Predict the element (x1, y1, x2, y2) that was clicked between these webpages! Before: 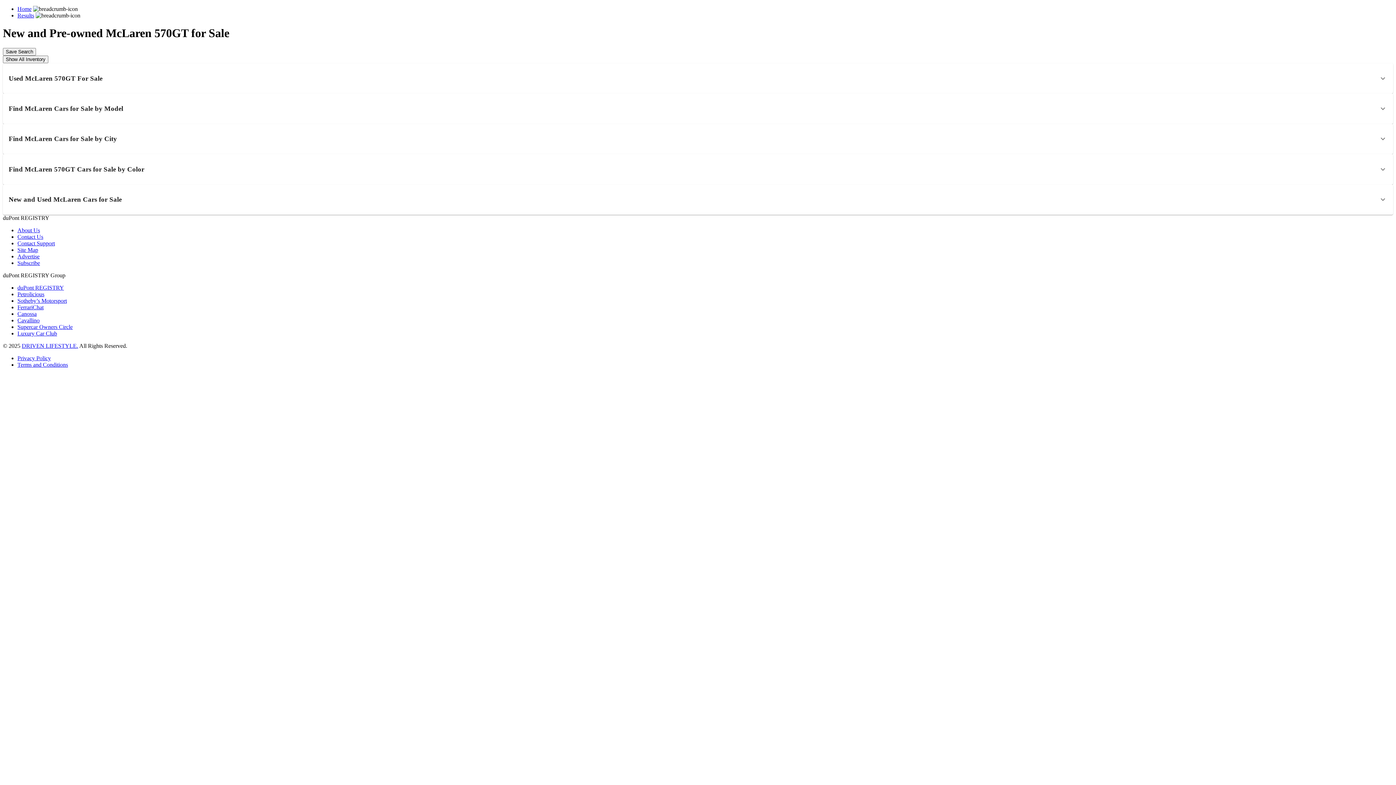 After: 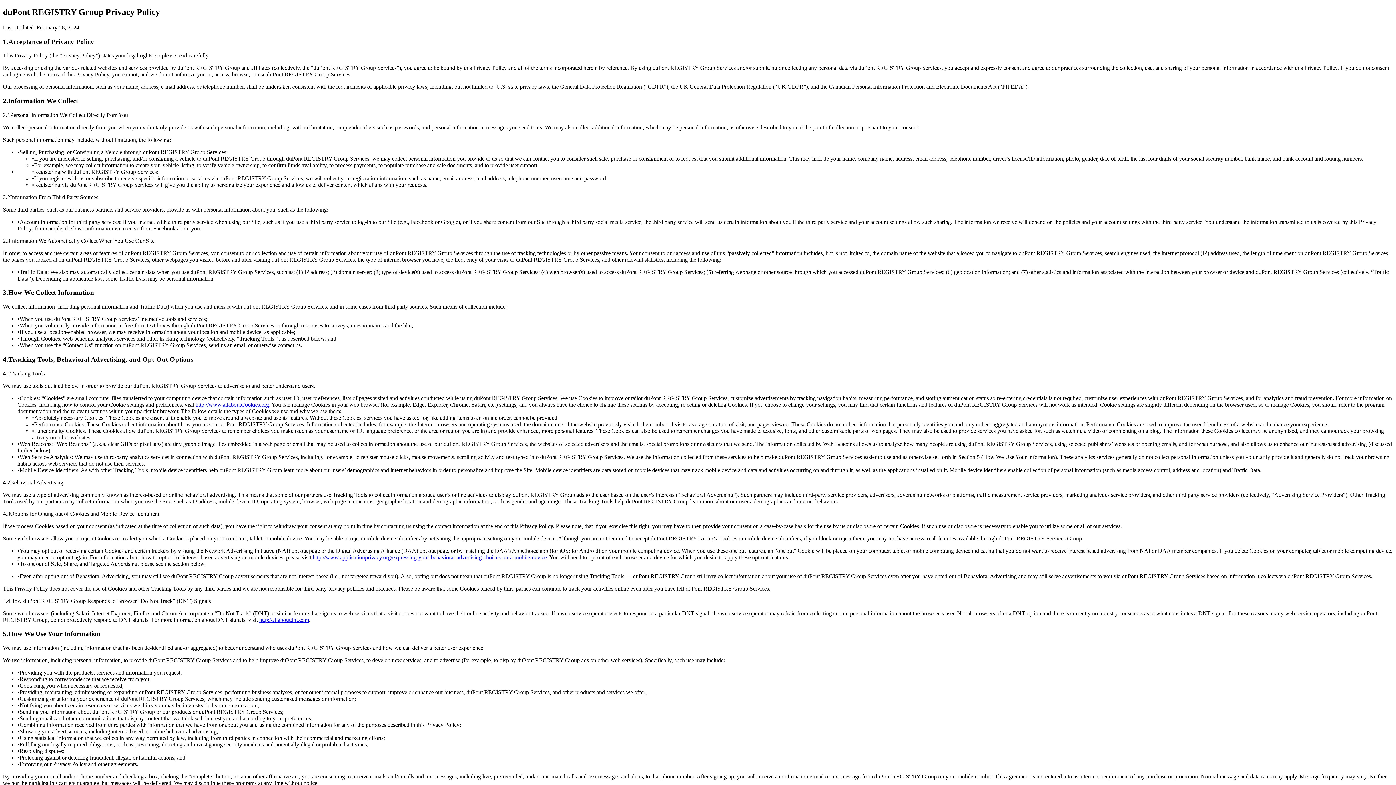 Action: label: Privacy Policy bbox: (17, 355, 50, 361)